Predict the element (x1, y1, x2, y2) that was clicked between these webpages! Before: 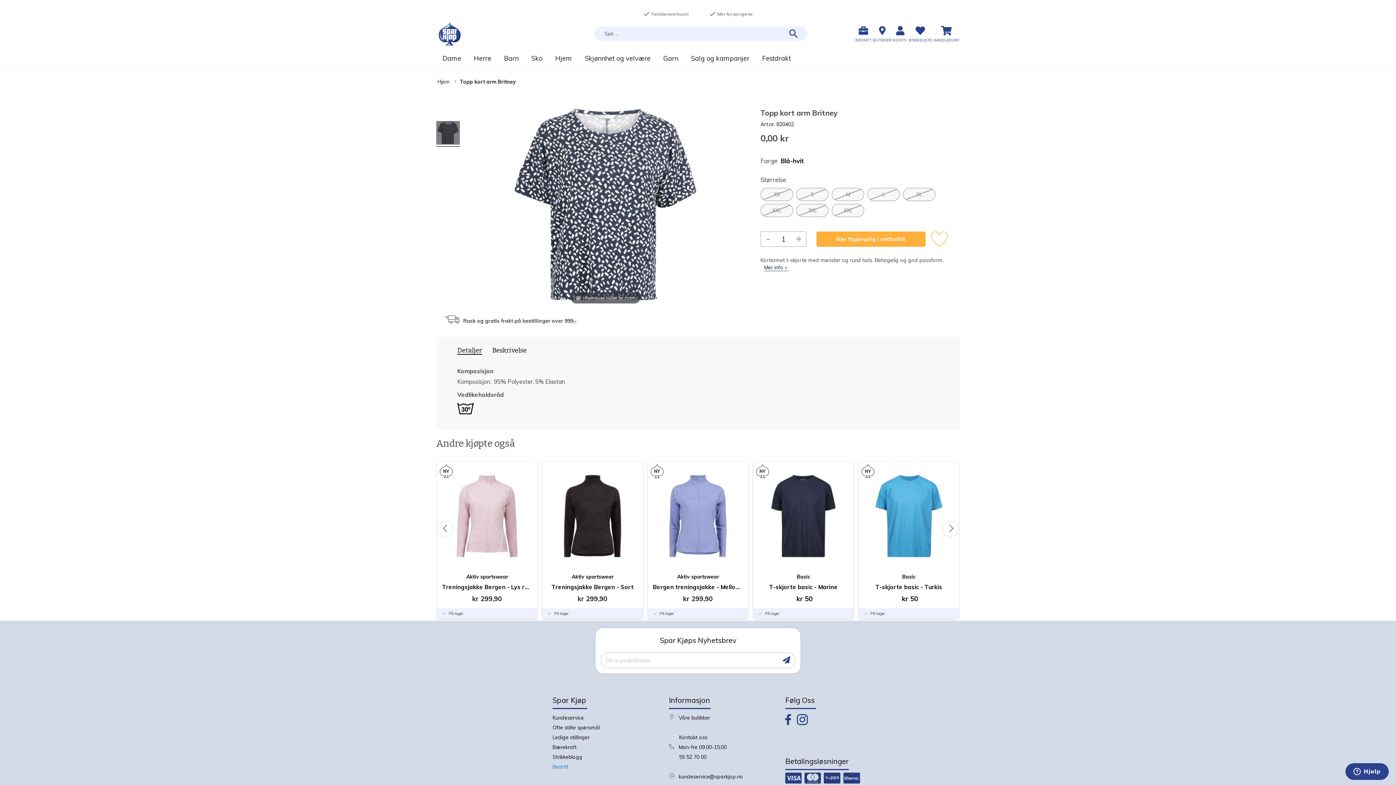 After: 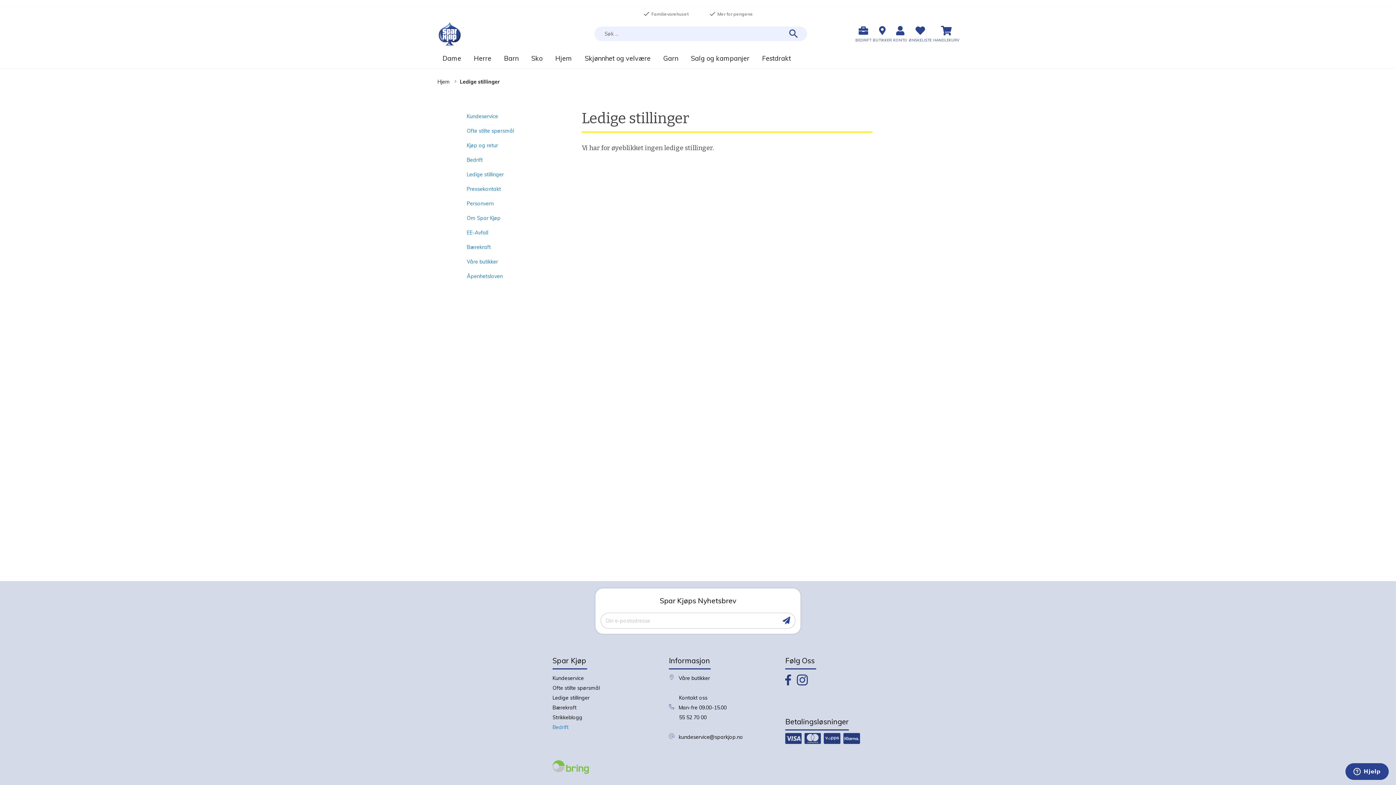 Action: label: Ledige stillinger bbox: (552, 734, 589, 740)